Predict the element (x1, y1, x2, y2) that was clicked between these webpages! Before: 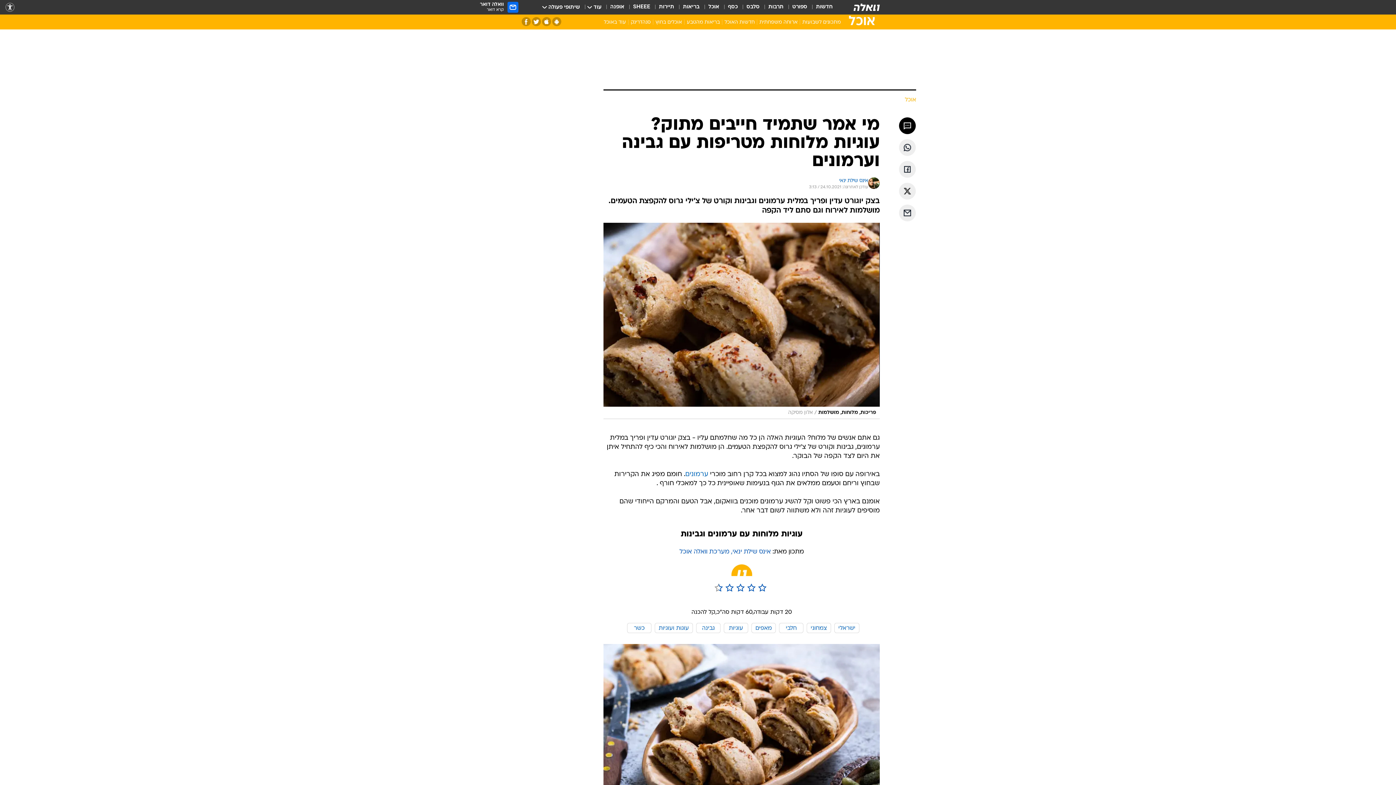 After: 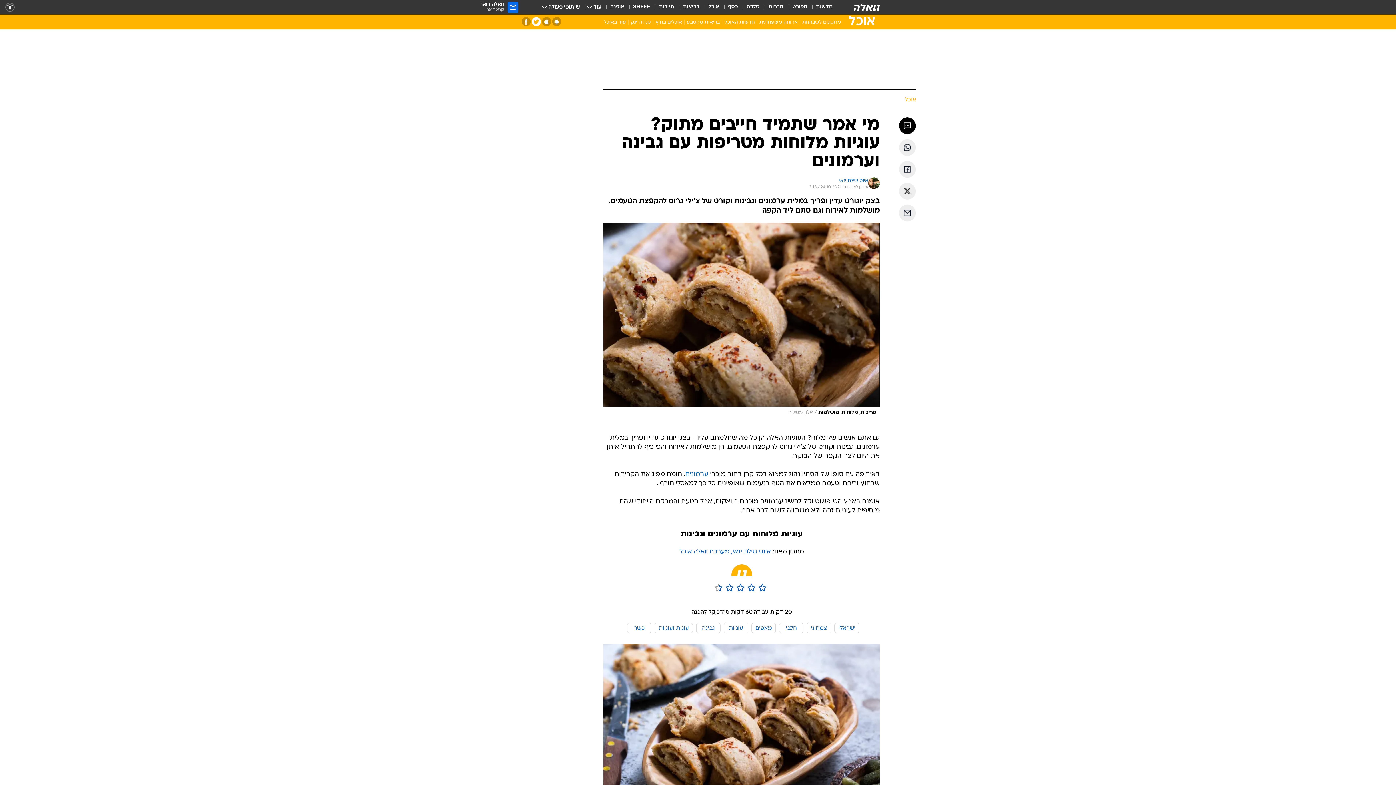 Action: label: טוויטר bbox: (532, 17, 541, 26)